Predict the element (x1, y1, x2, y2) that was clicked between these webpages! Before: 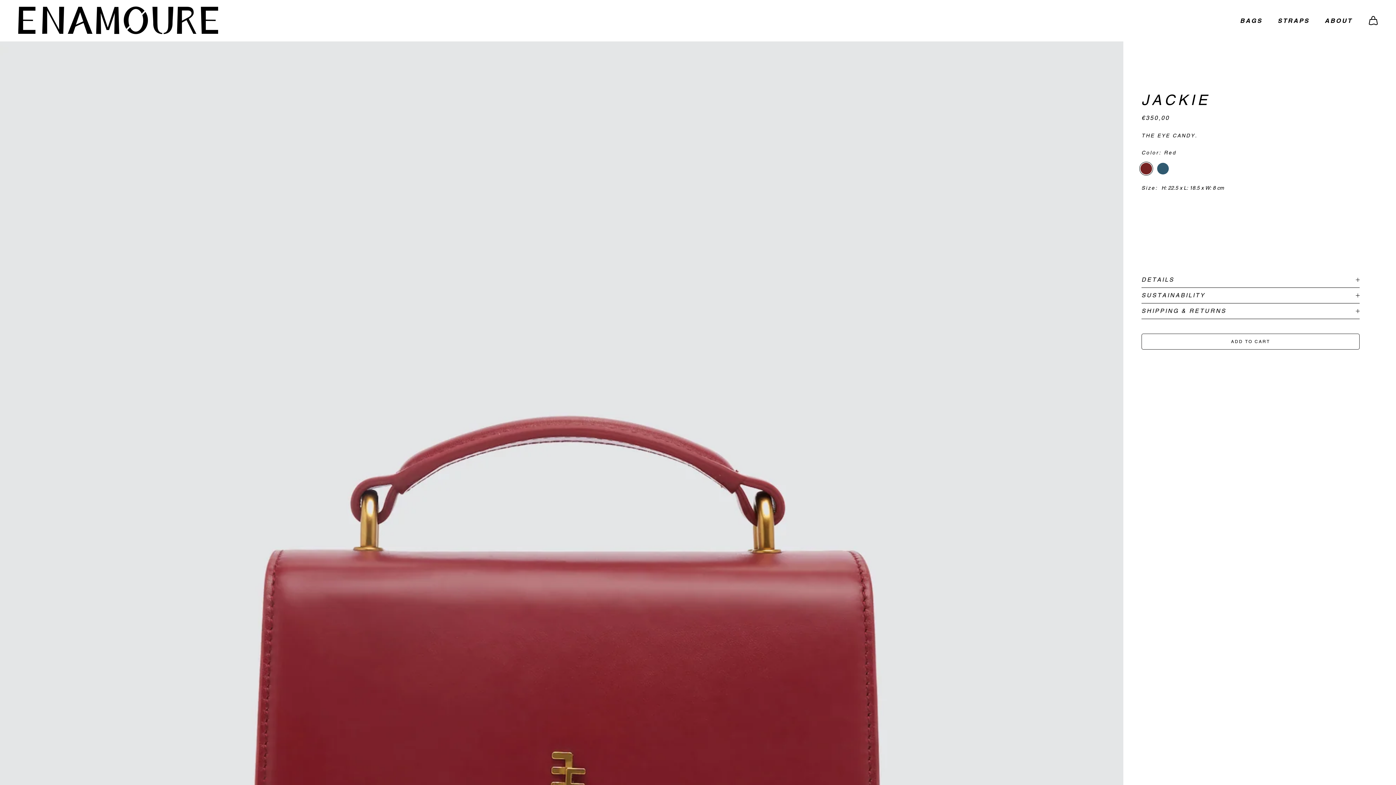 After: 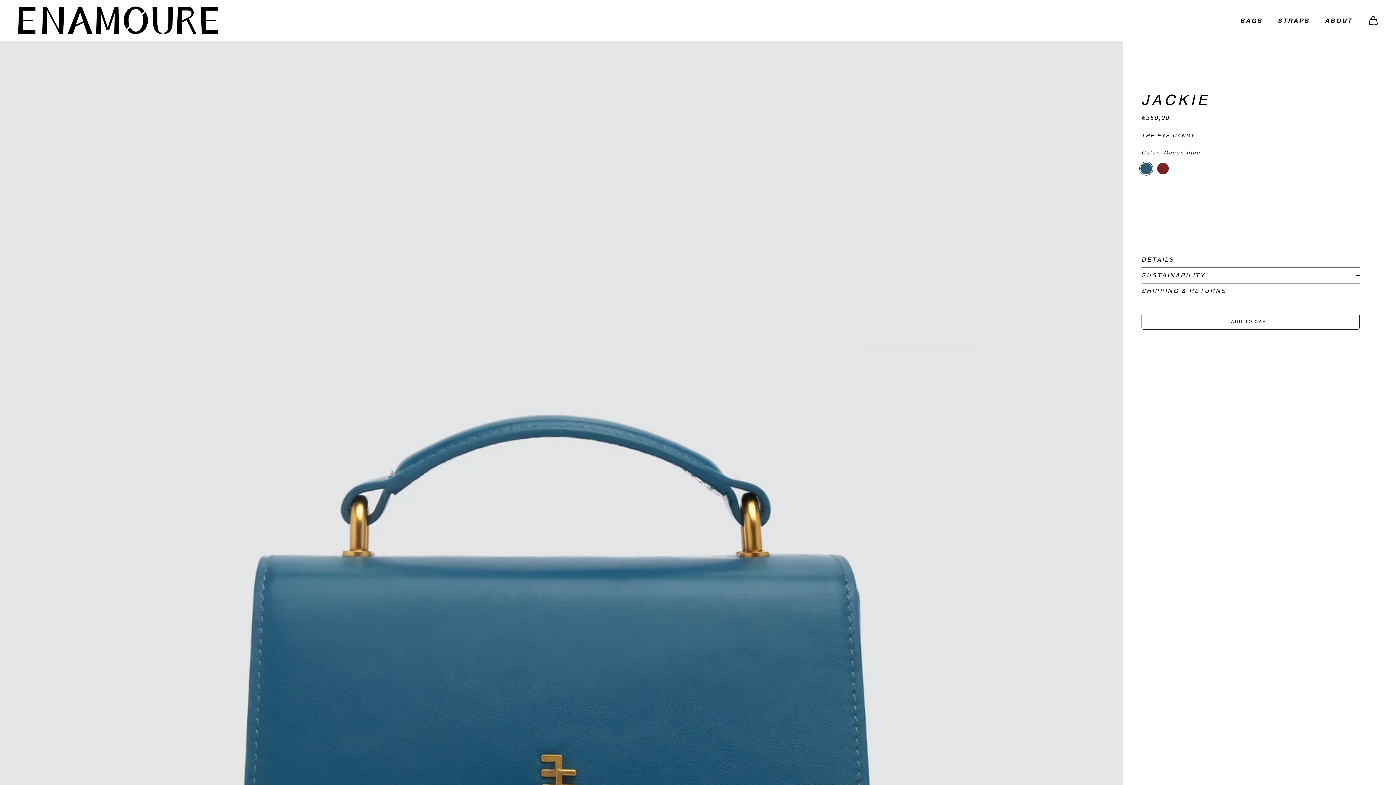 Action: bbox: (1157, 164, 1169, 169) label: jackie